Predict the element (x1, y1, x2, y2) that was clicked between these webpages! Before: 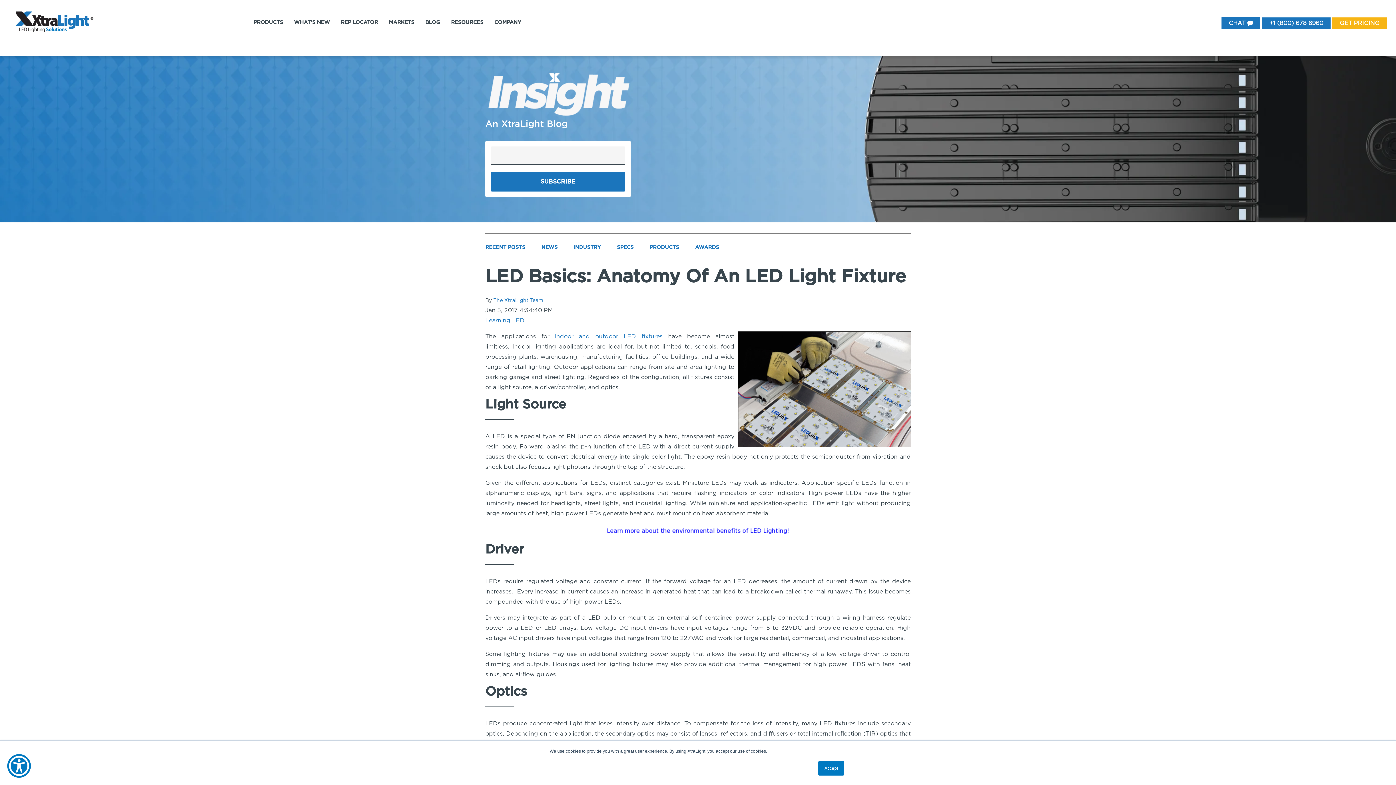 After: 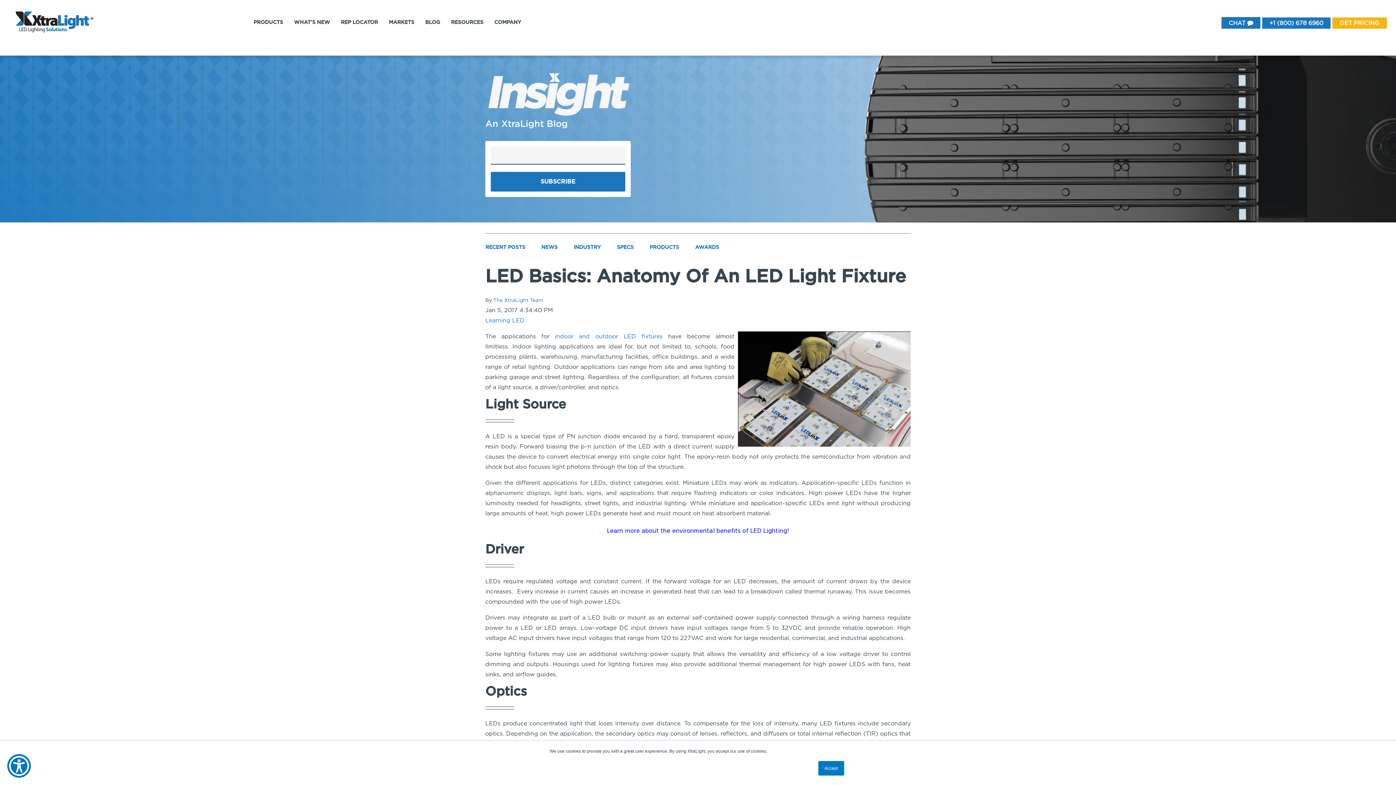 Action: label: +1 (800) 678 6960 bbox: (1262, 17, 1330, 28)